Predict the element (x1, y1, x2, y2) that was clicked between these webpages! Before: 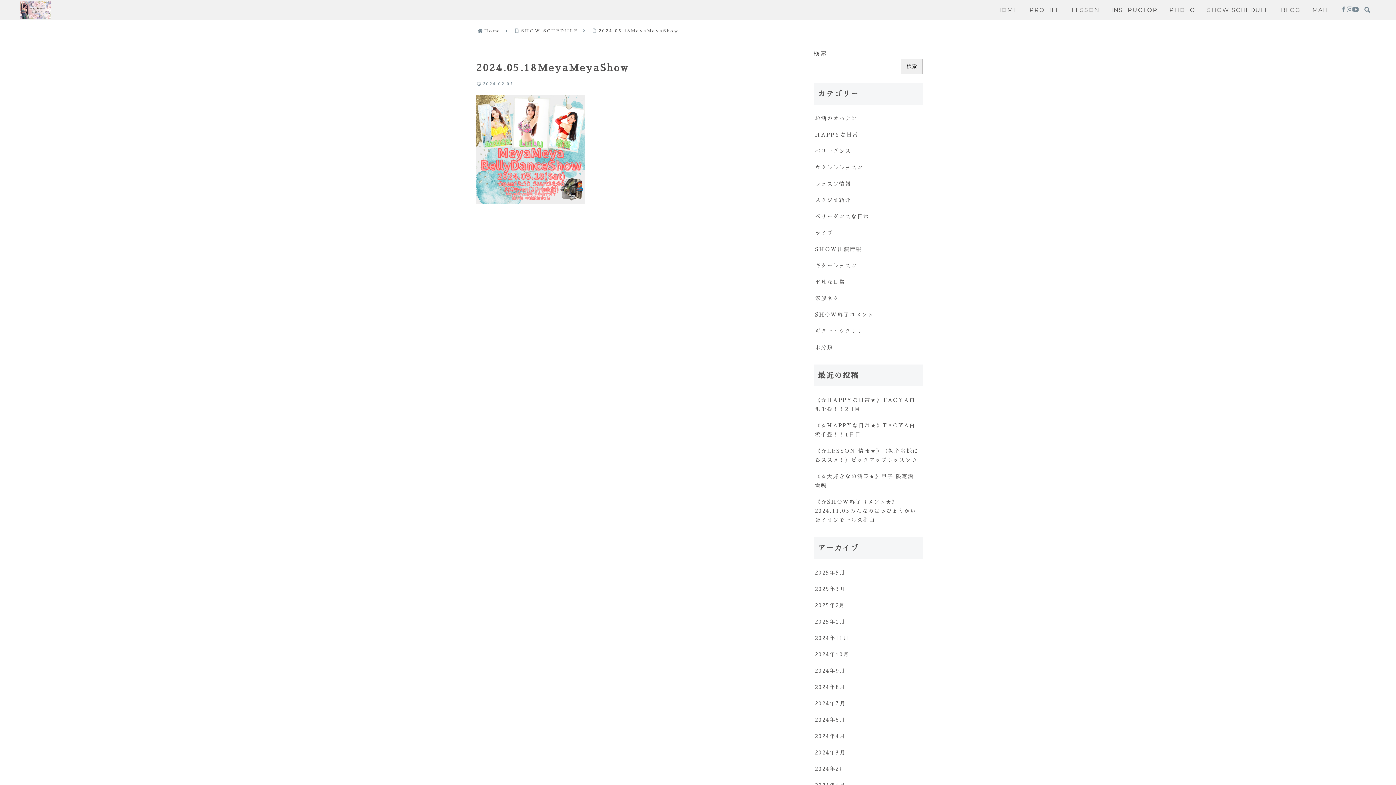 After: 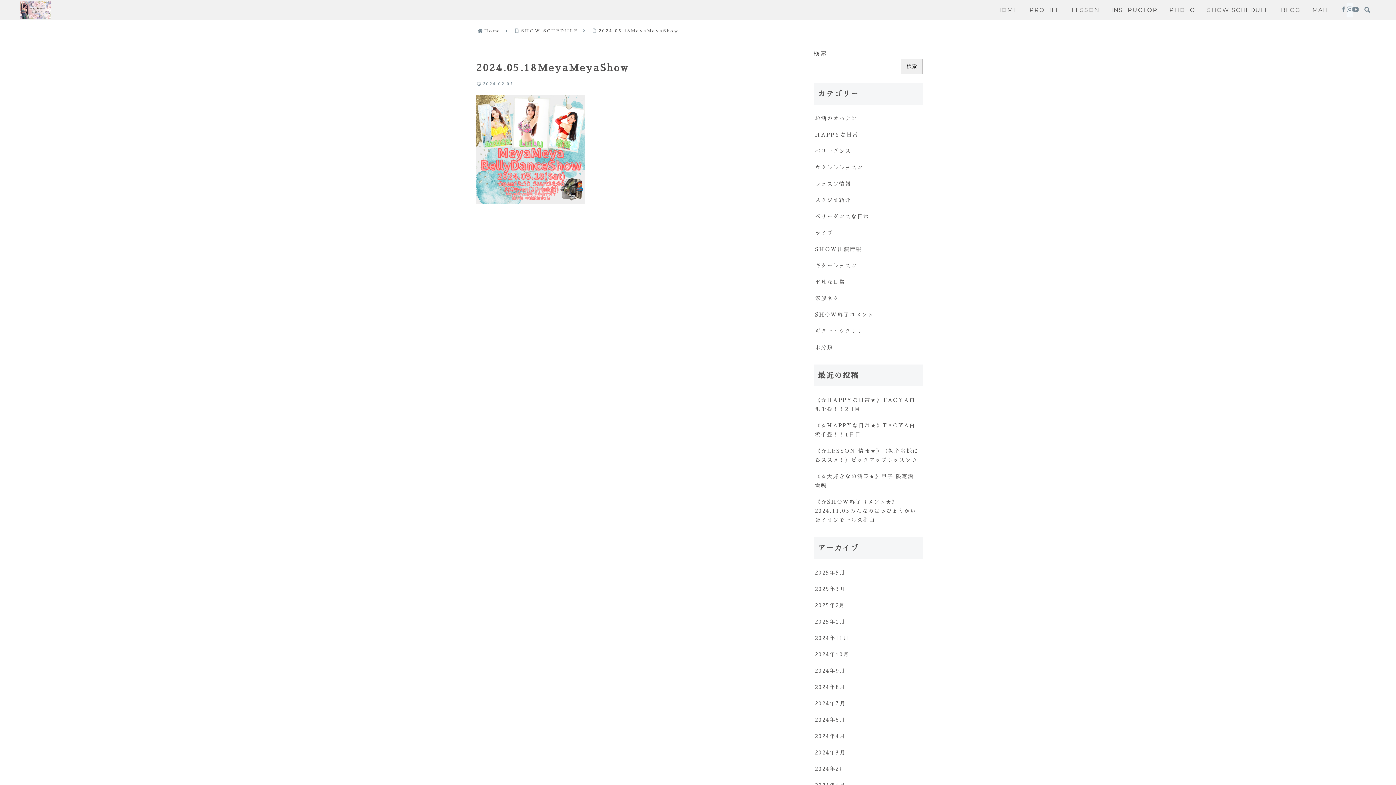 Action: bbox: (1346, 2, 1353, 17) label: Instagramをフォロー